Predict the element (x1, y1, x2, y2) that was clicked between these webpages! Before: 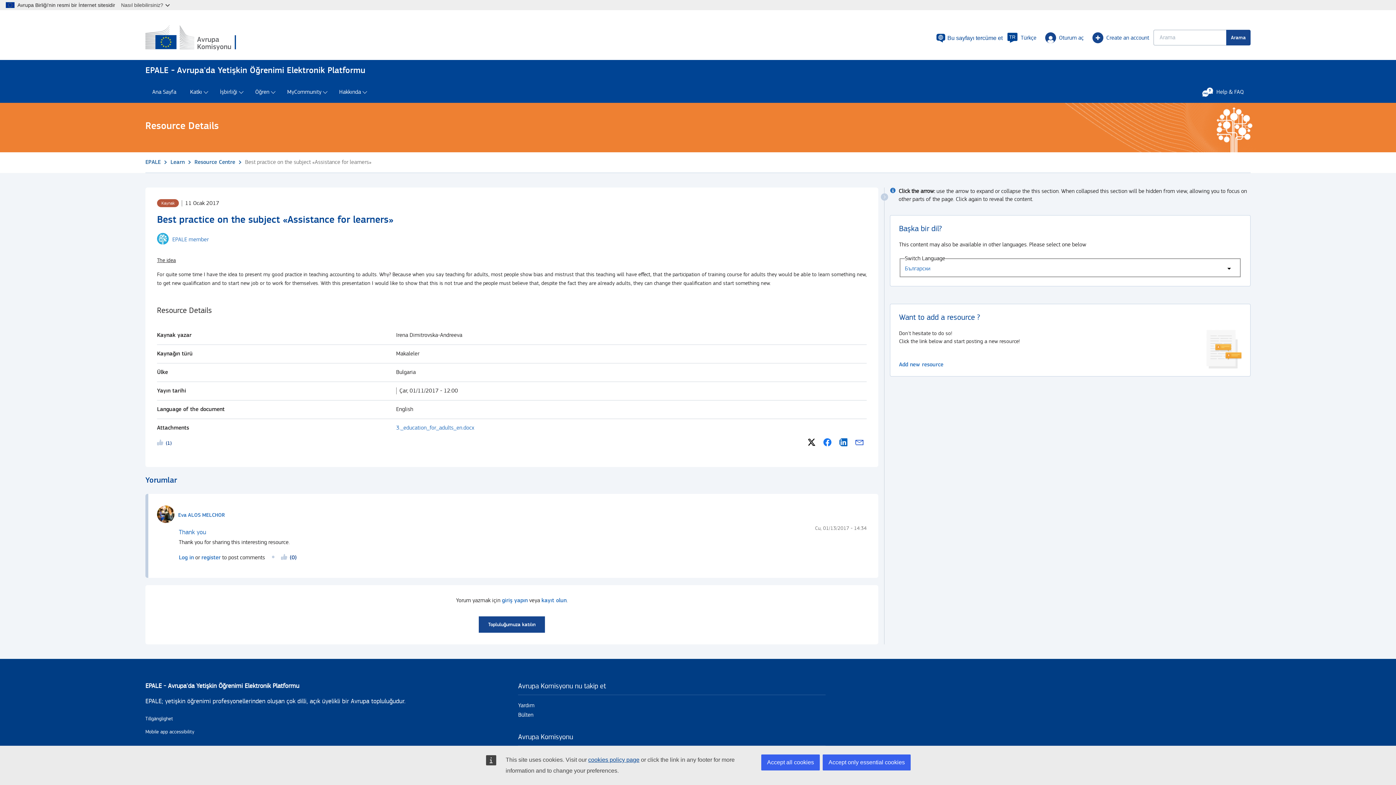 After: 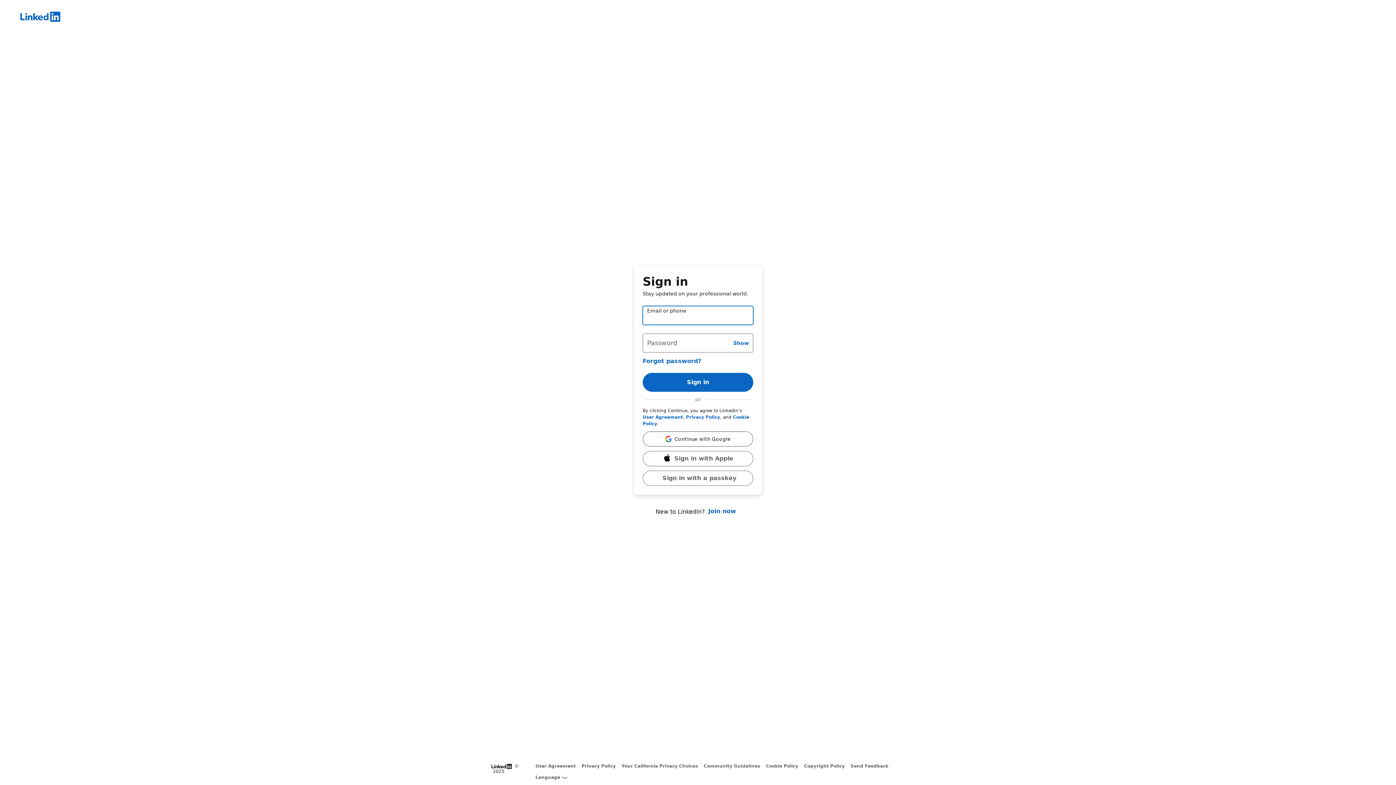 Action: label: LinkedIn bbox: (839, 438, 850, 446)